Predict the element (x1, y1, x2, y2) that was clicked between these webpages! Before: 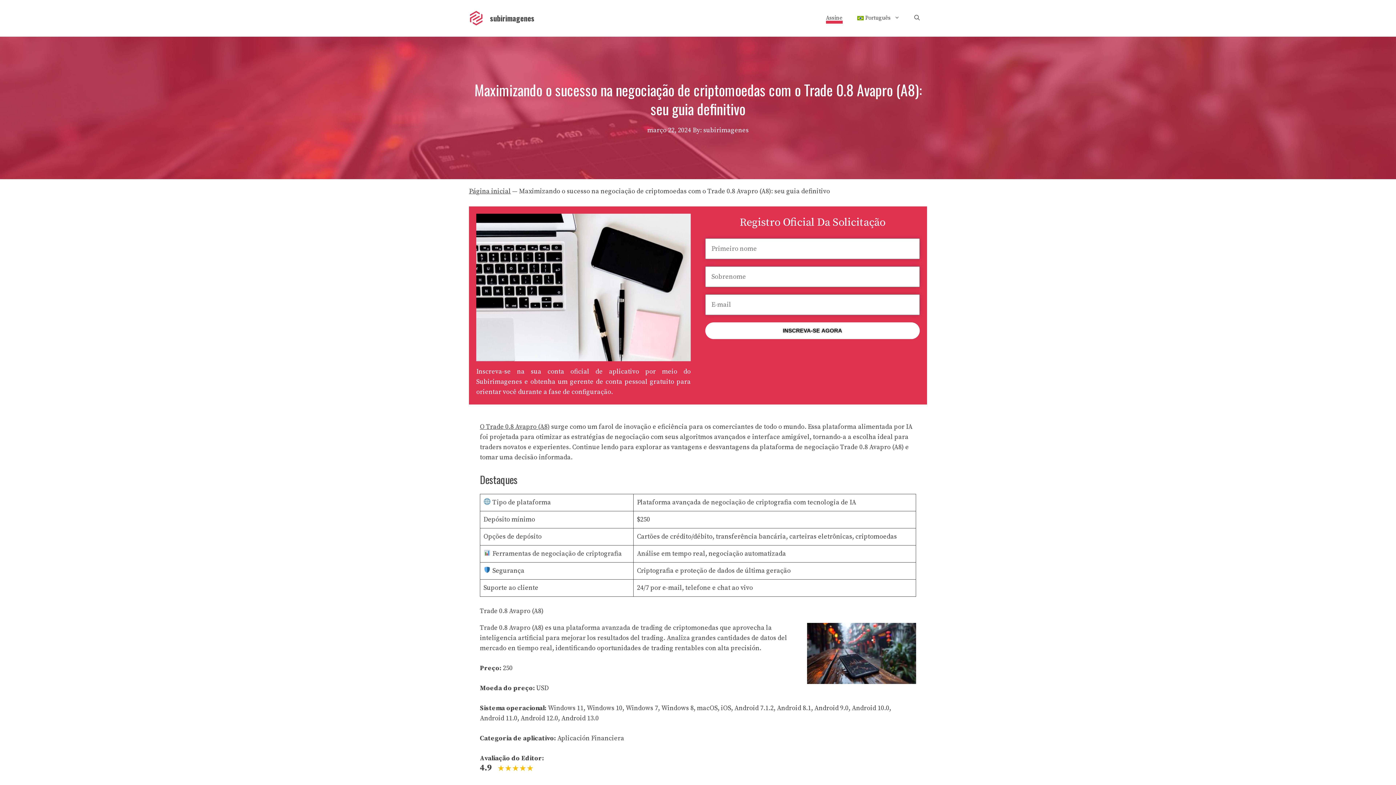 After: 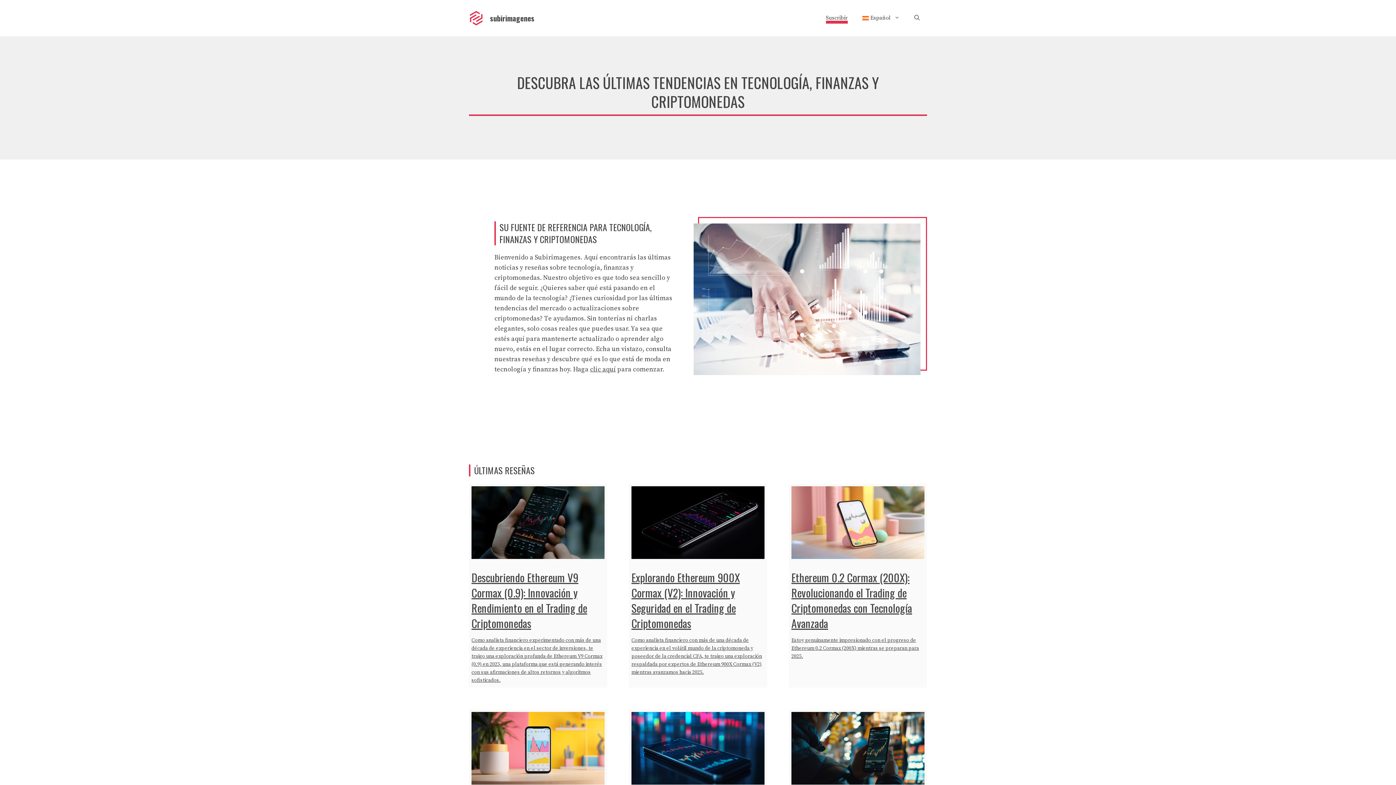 Action: label: Página inicial bbox: (469, 187, 510, 195)